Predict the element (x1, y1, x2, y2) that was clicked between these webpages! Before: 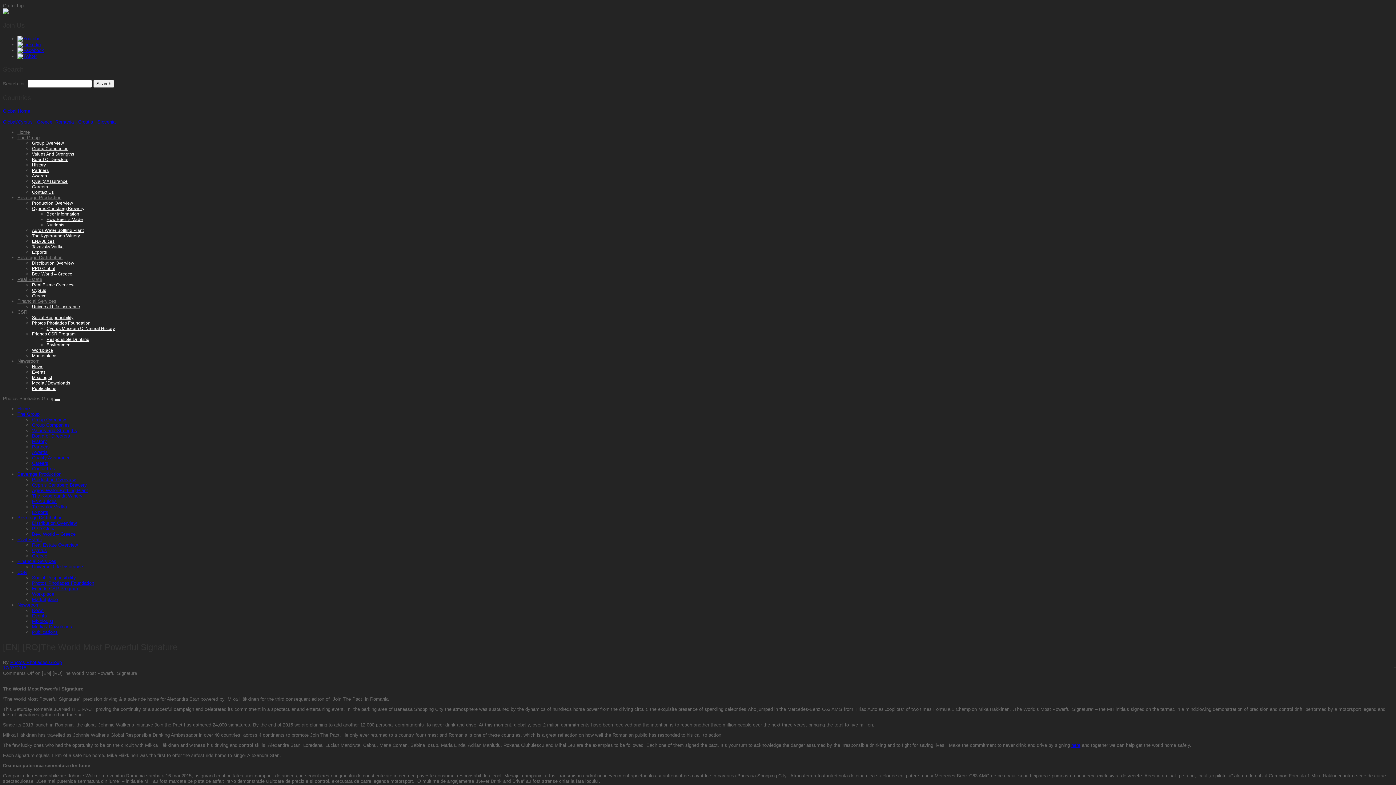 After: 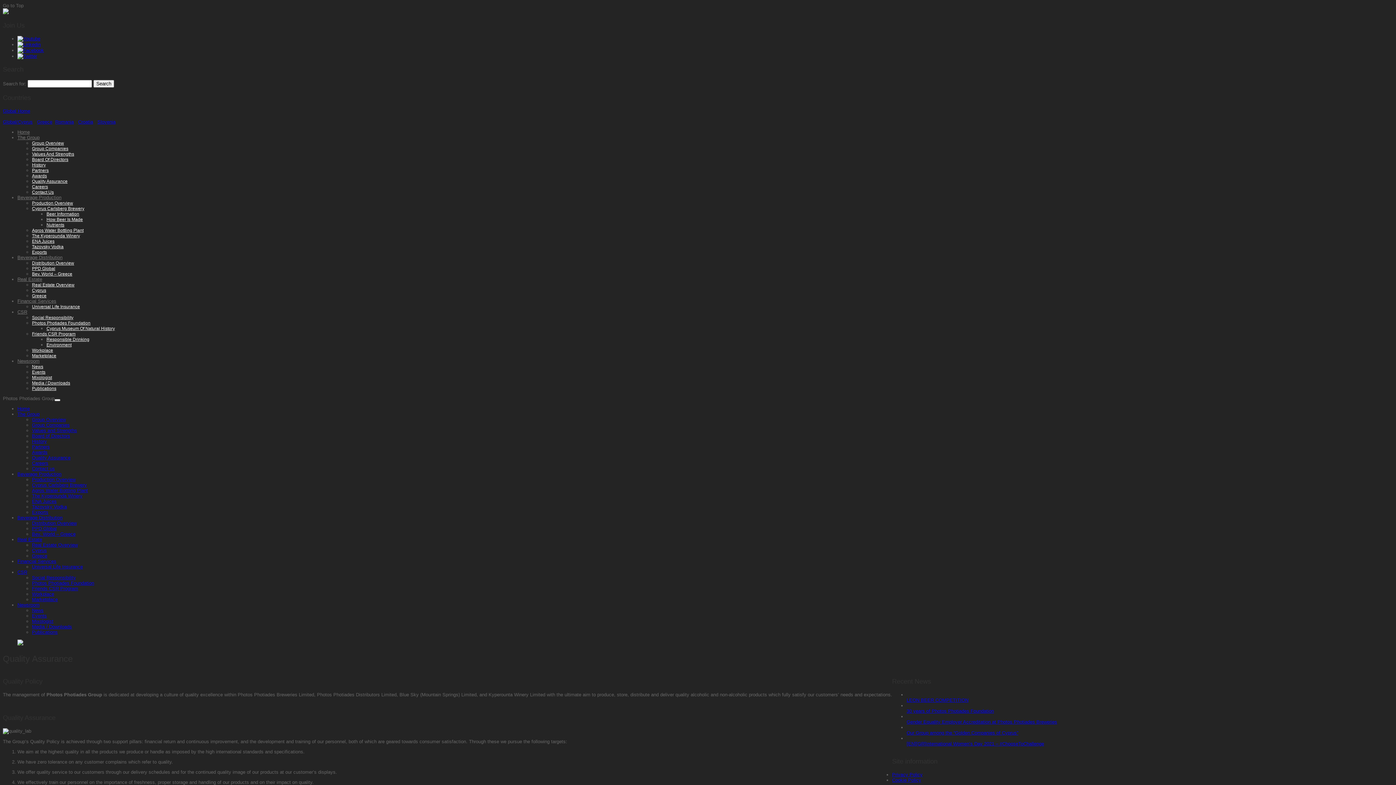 Action: bbox: (32, 455, 70, 460) label: Quality Assurance